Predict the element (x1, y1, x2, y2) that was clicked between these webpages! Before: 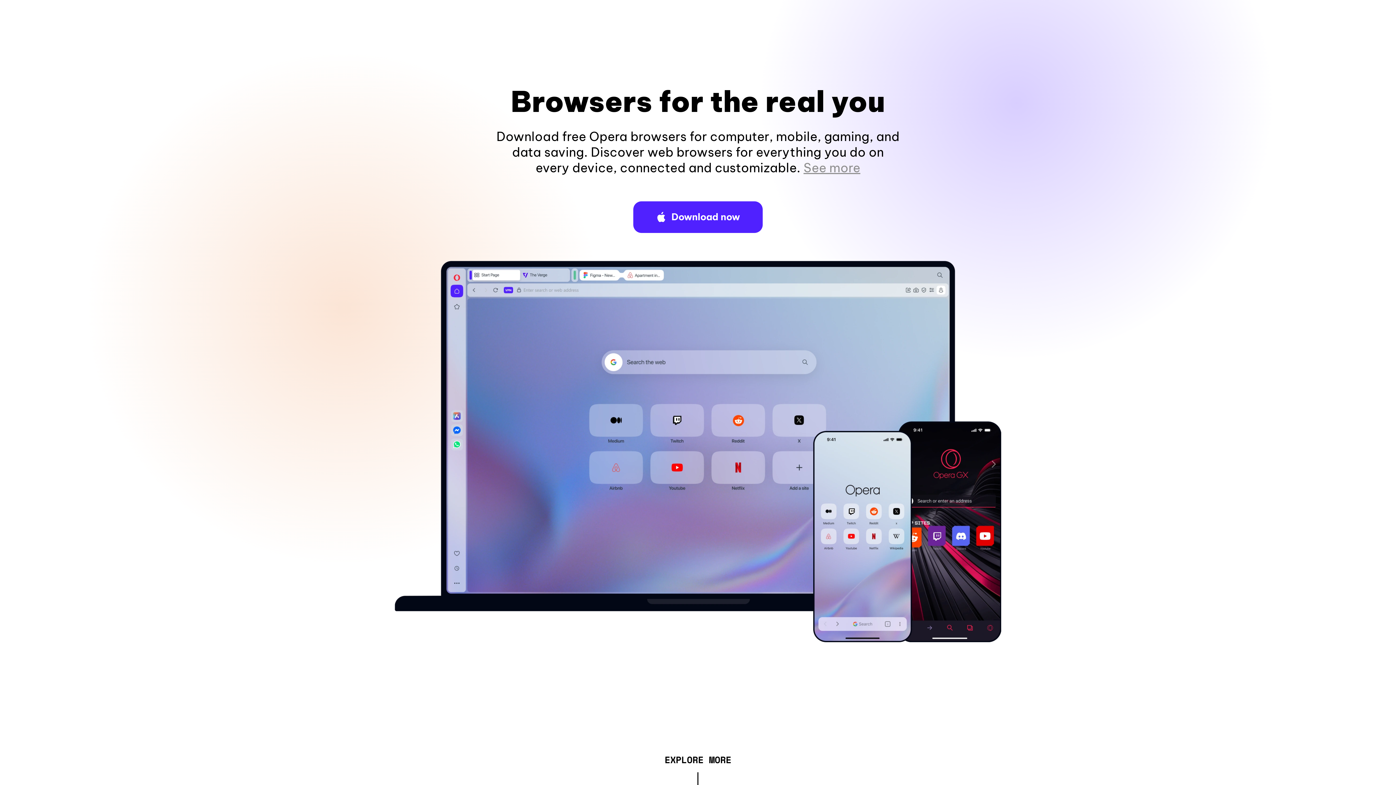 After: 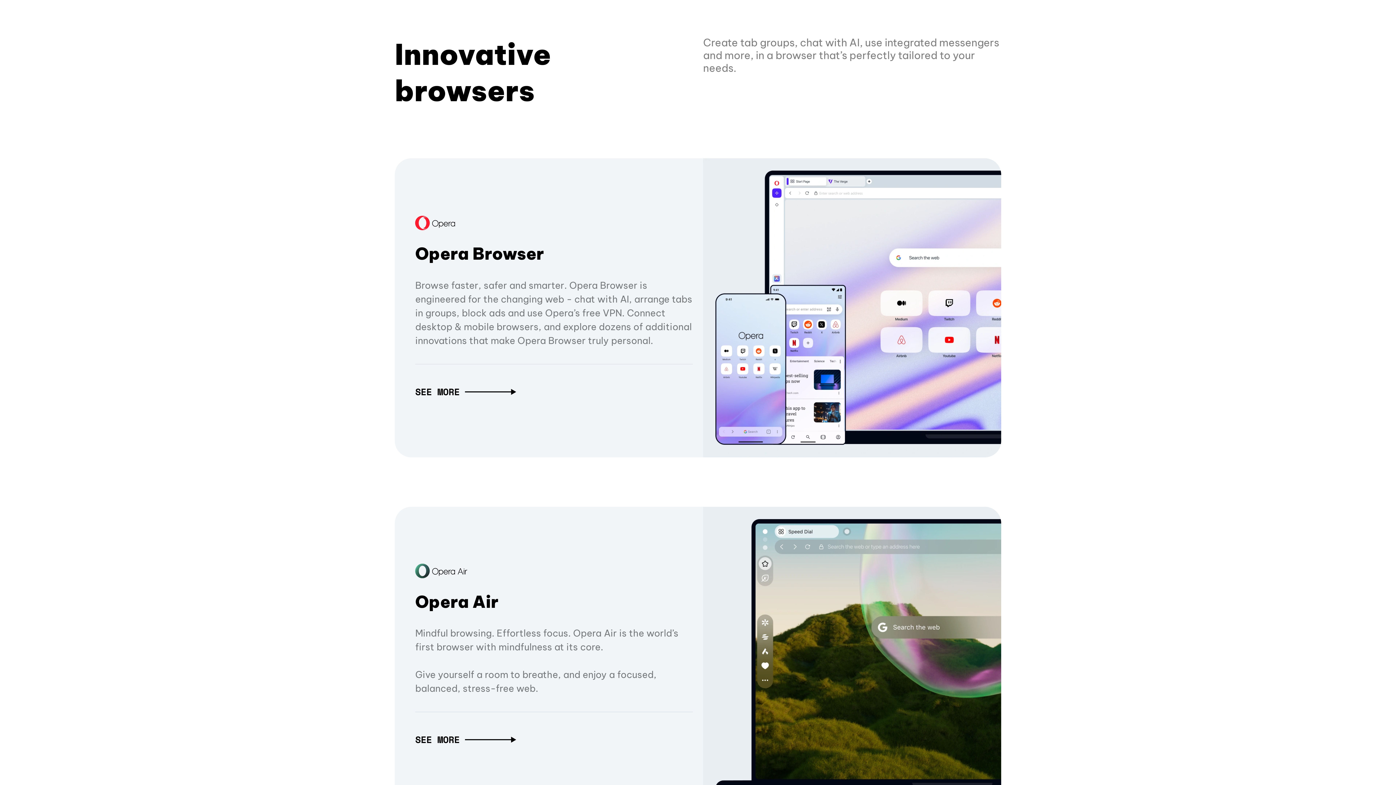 Action: bbox: (664, 757, 731, 765) label: EXPLORE MORE